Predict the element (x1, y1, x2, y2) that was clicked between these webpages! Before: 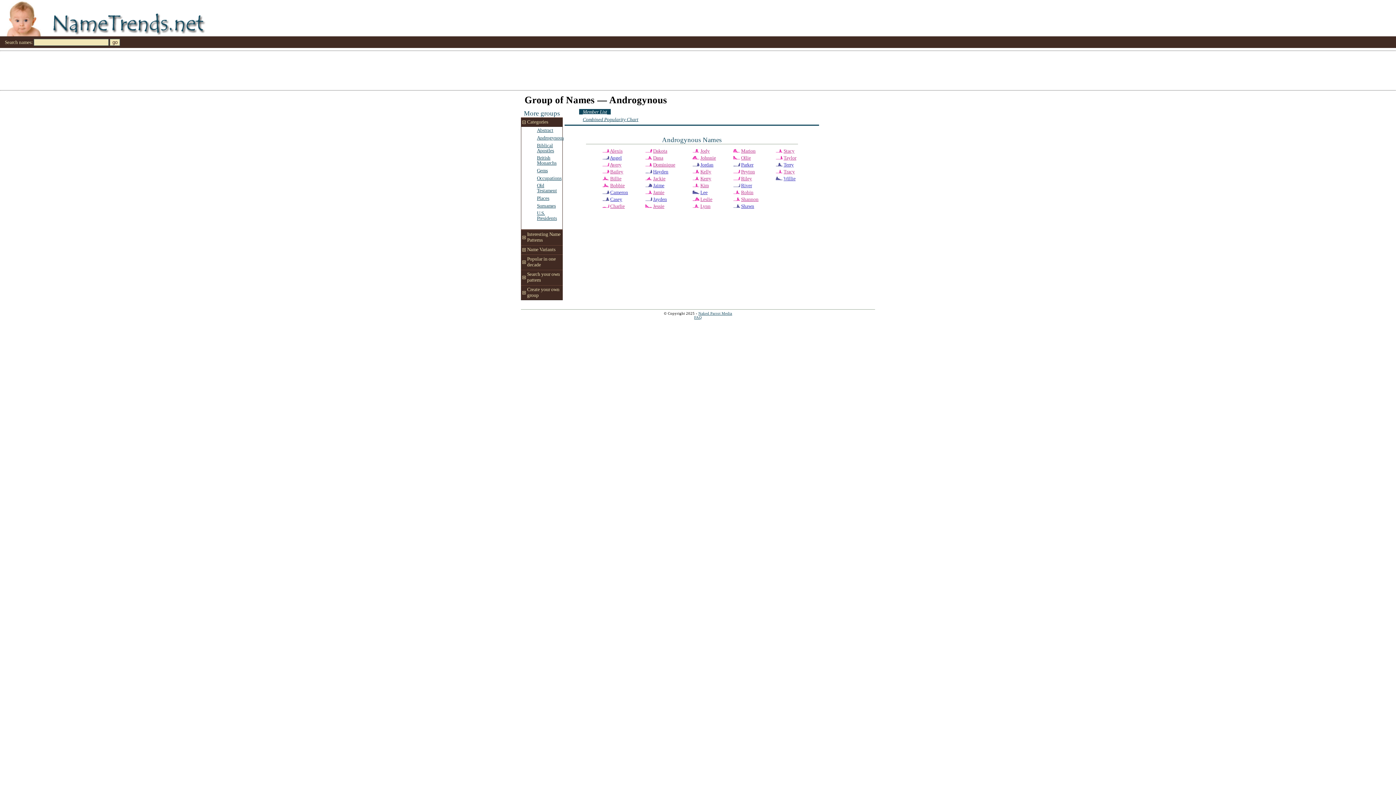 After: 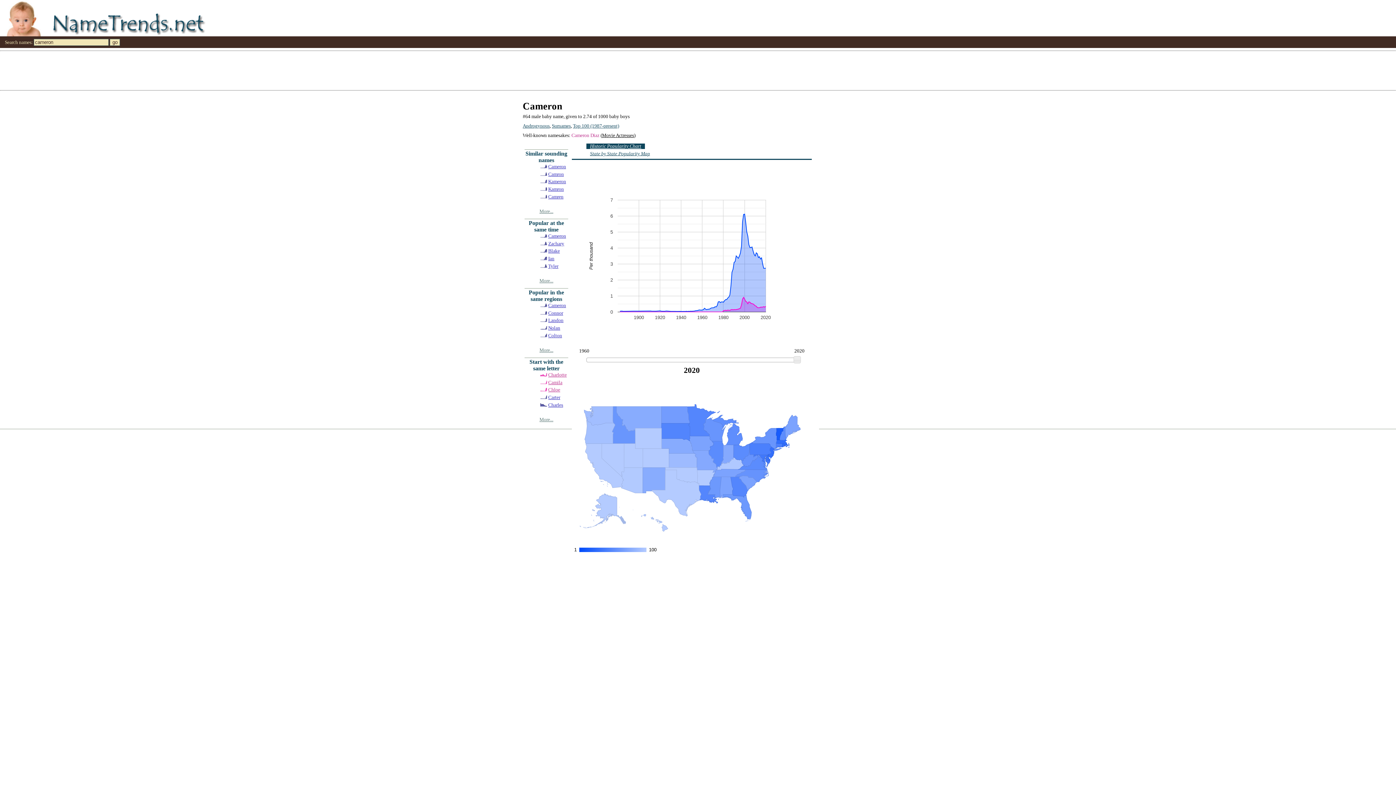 Action: bbox: (610, 189, 628, 195) label: Cameron